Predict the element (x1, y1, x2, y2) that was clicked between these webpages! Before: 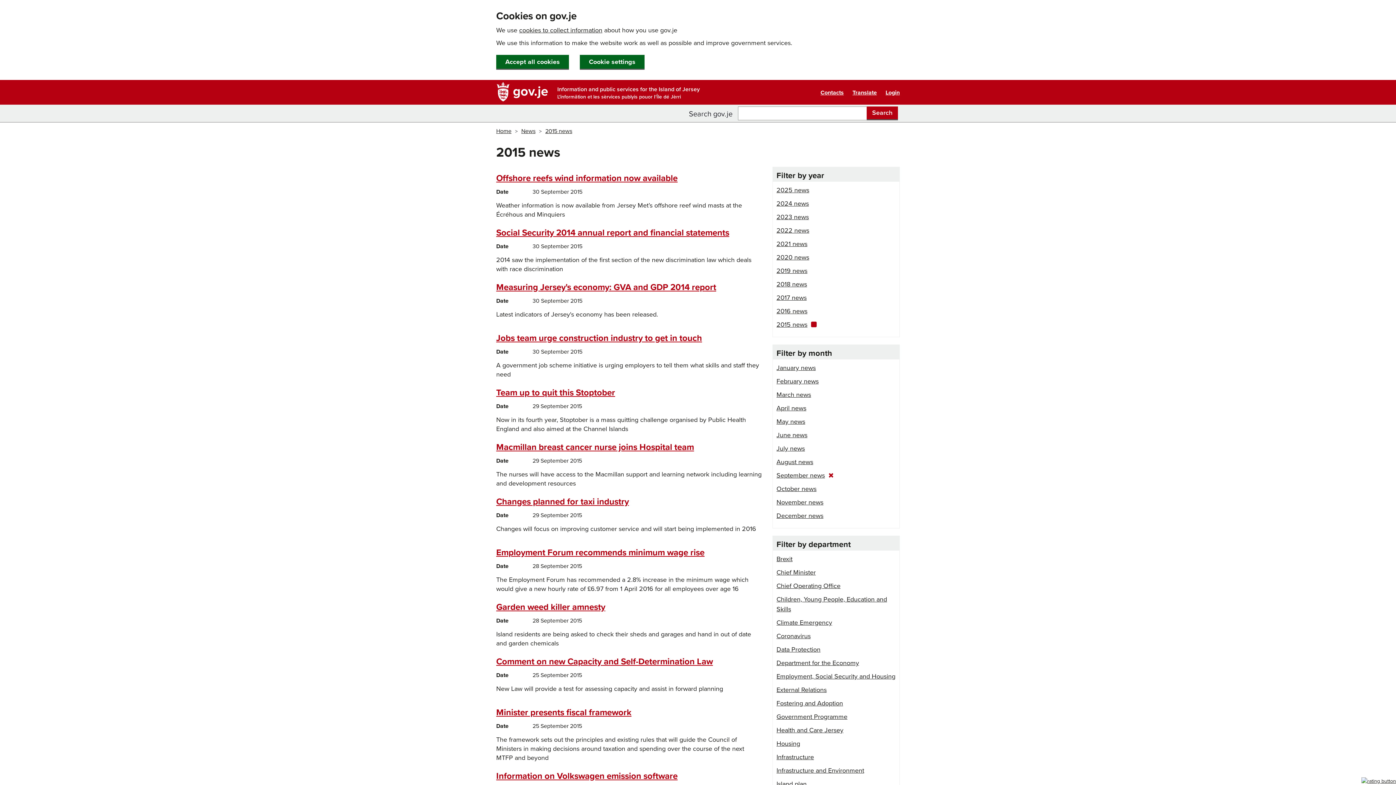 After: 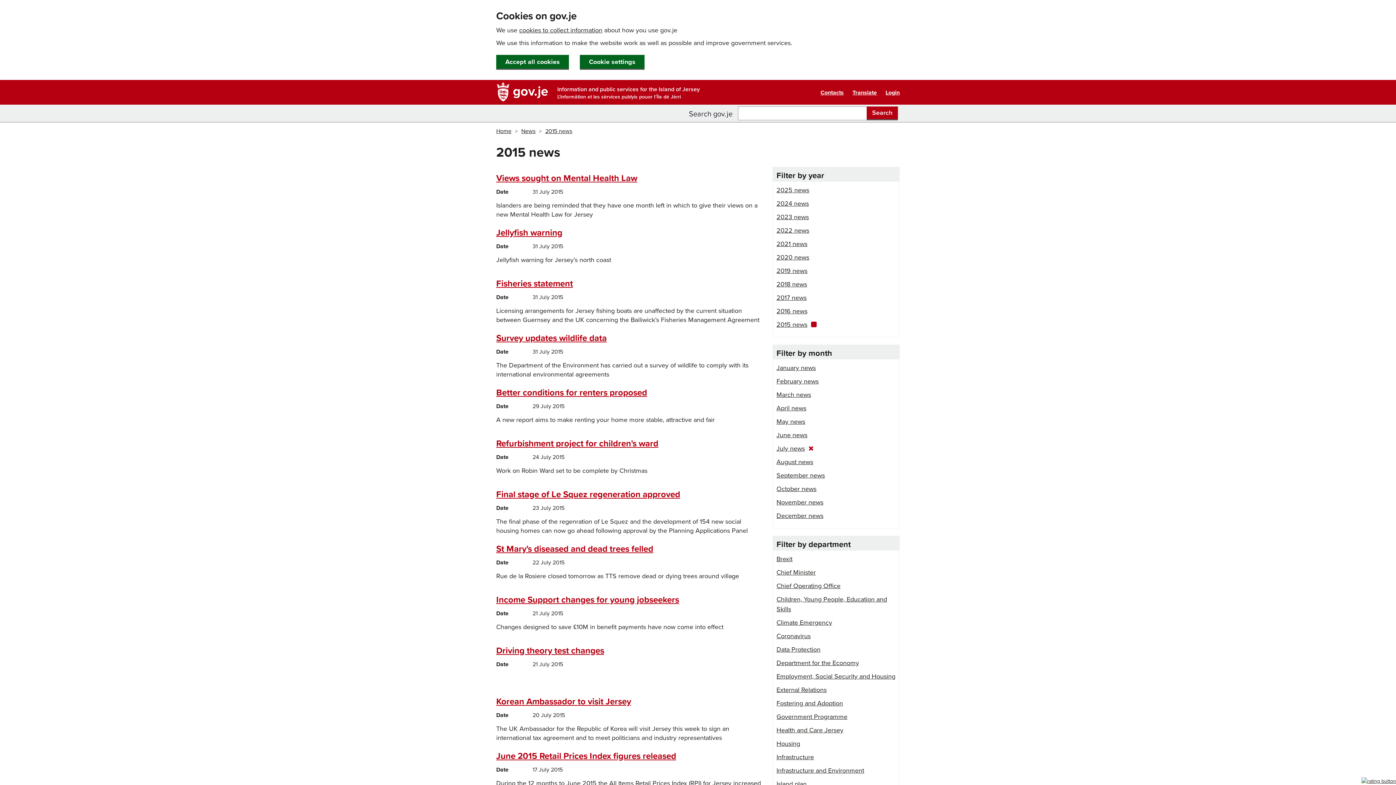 Action: bbox: (776, 444, 805, 452) label: July news